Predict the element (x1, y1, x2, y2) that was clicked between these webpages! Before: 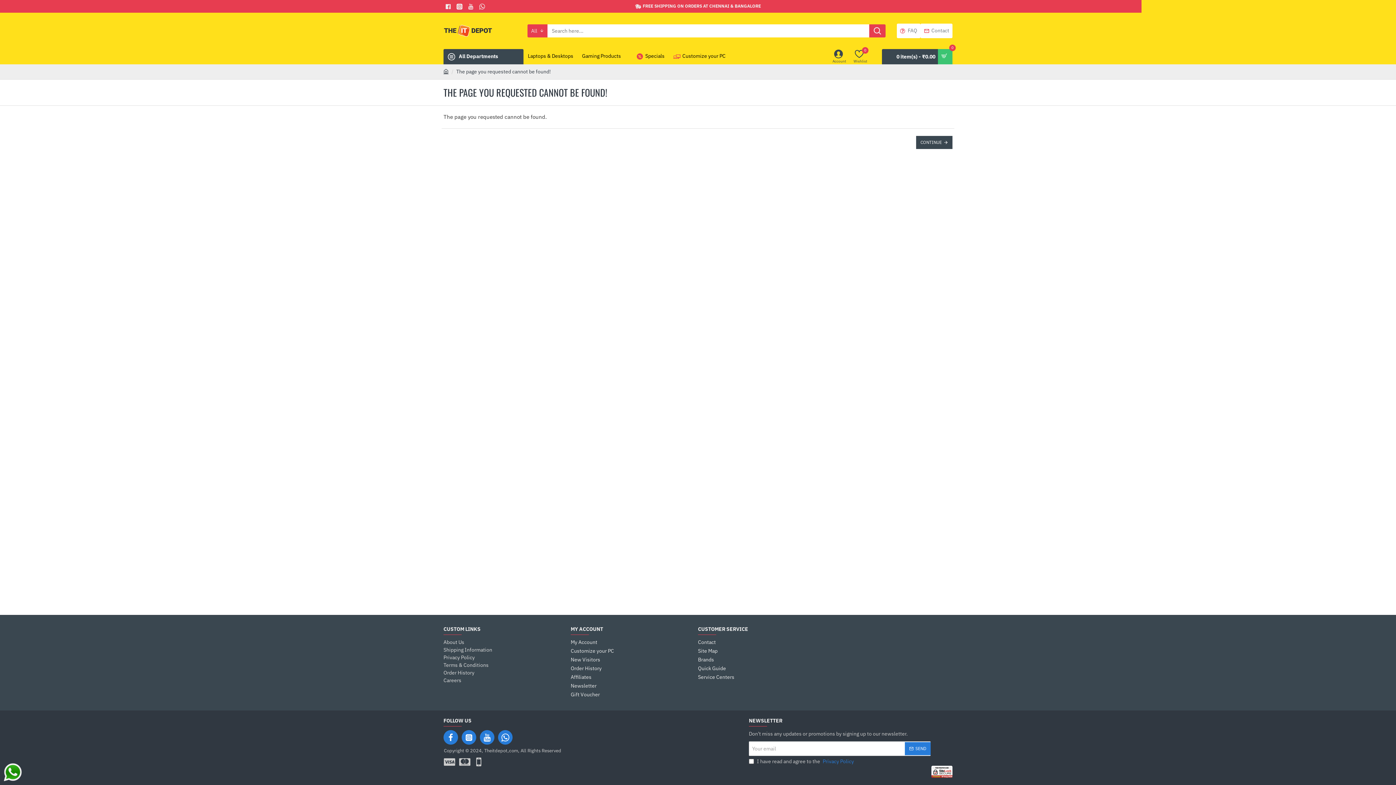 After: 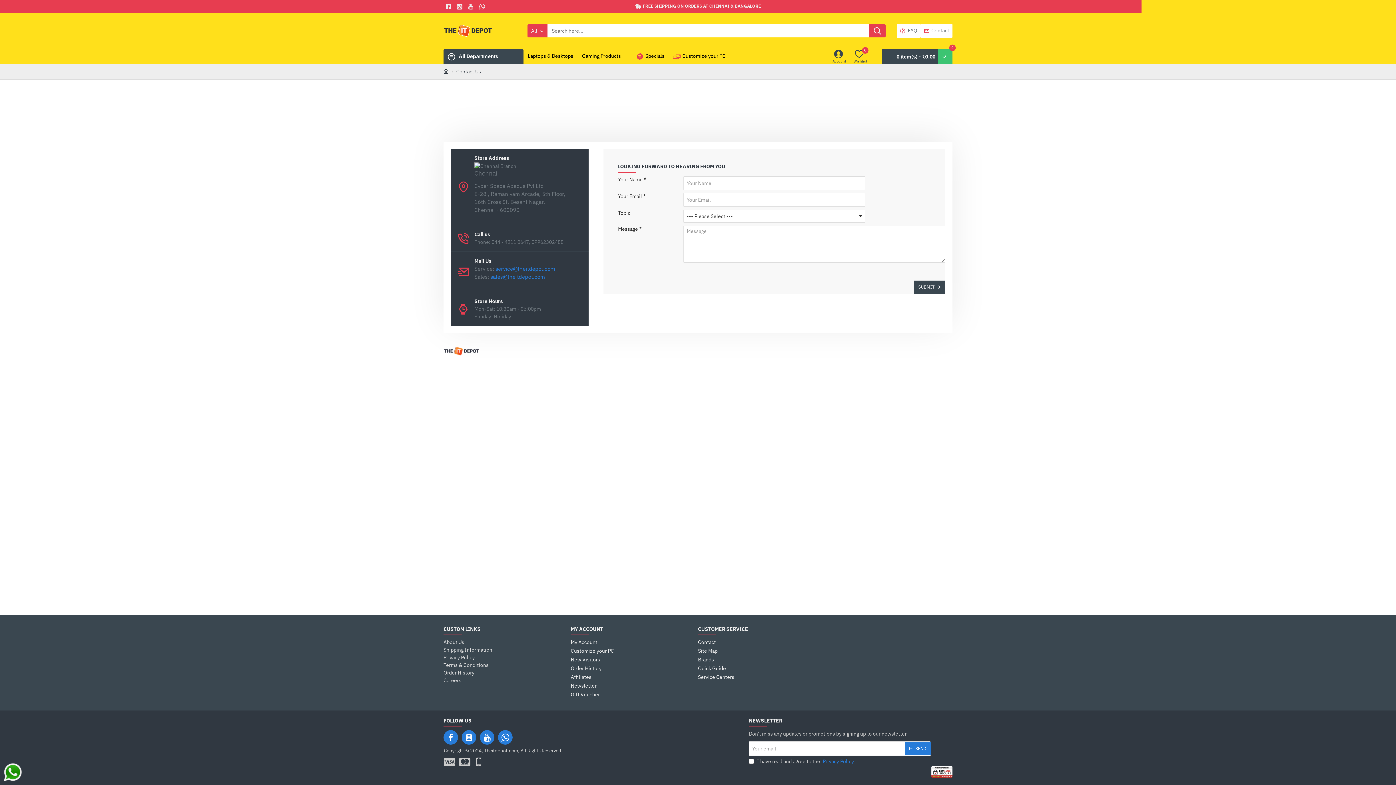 Action: label: Contact bbox: (698, 638, 825, 647)